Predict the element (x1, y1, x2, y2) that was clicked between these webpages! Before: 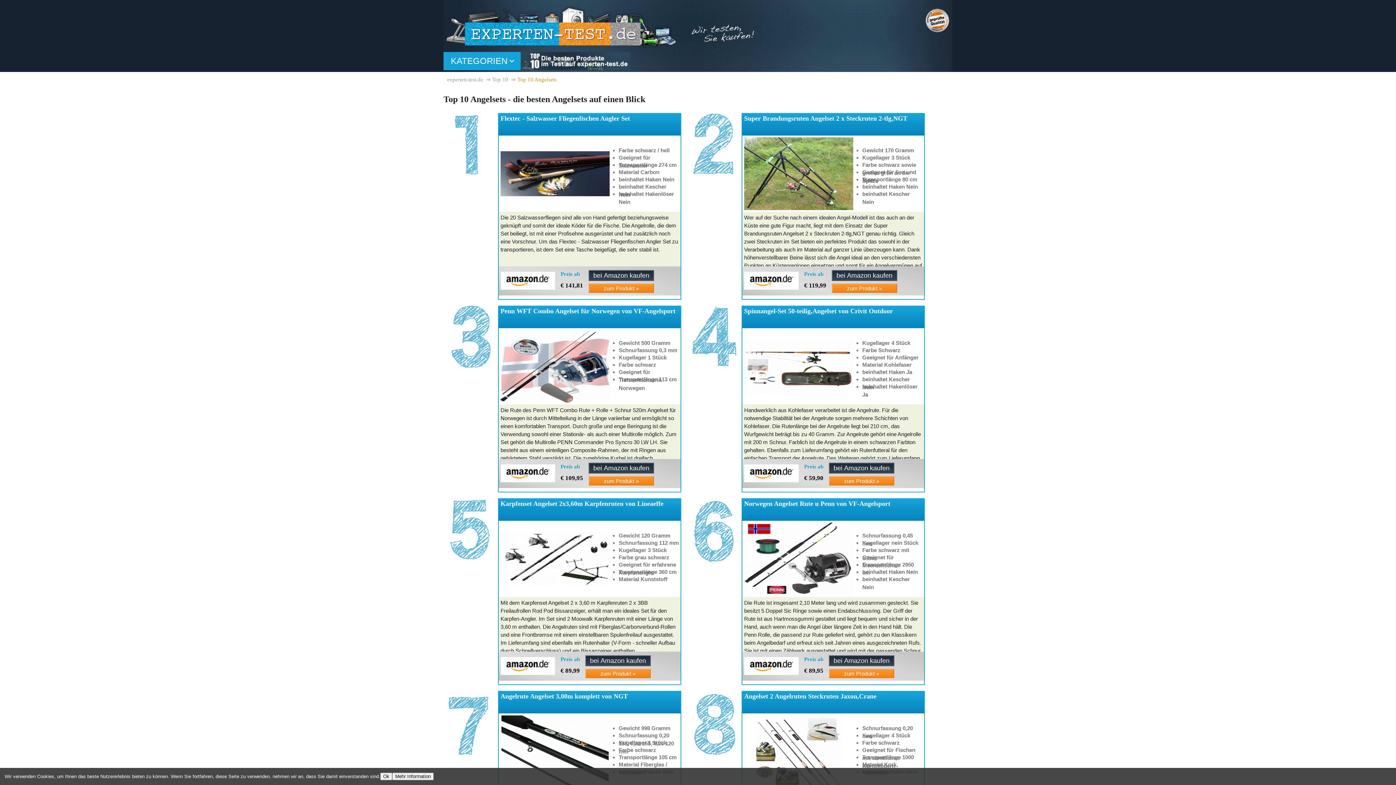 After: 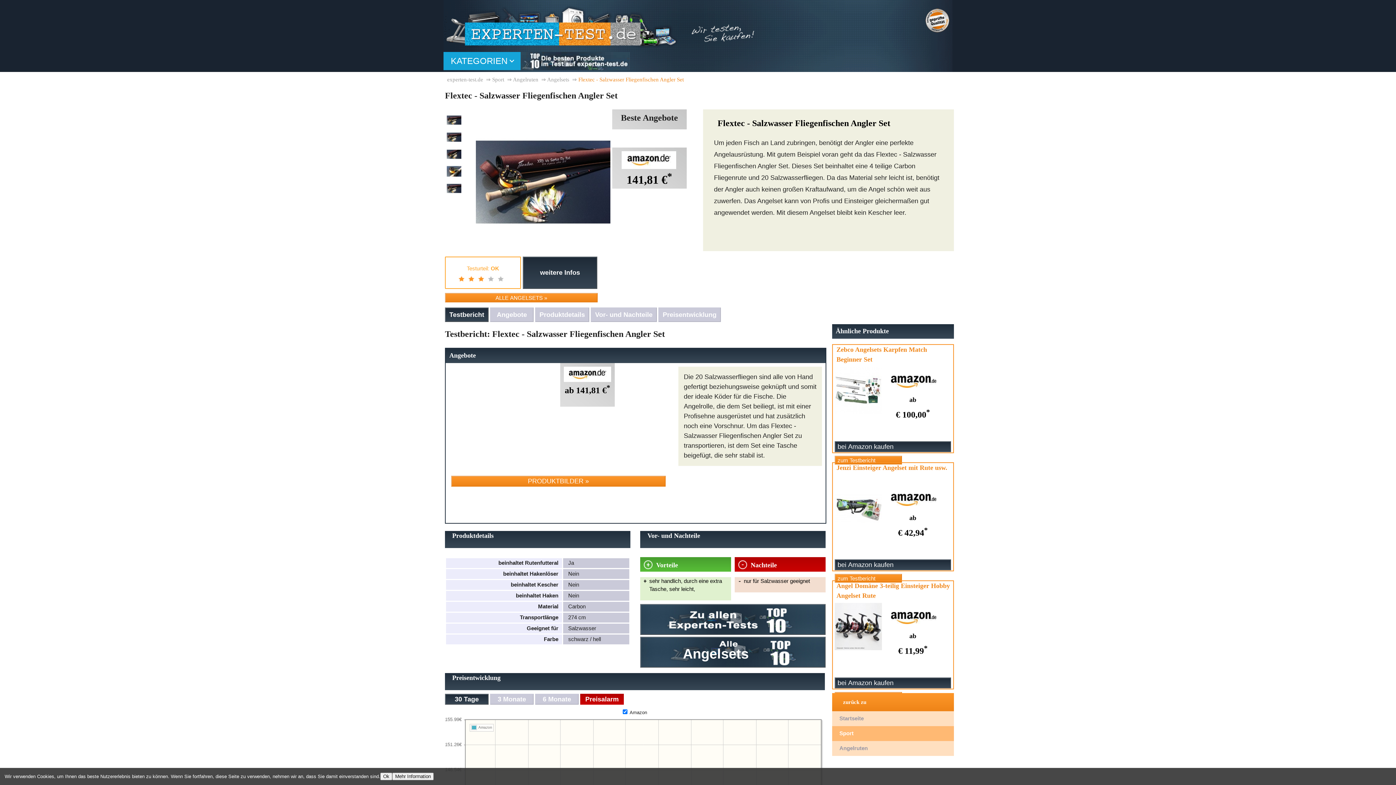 Action: bbox: (498, 207, 611, 213)